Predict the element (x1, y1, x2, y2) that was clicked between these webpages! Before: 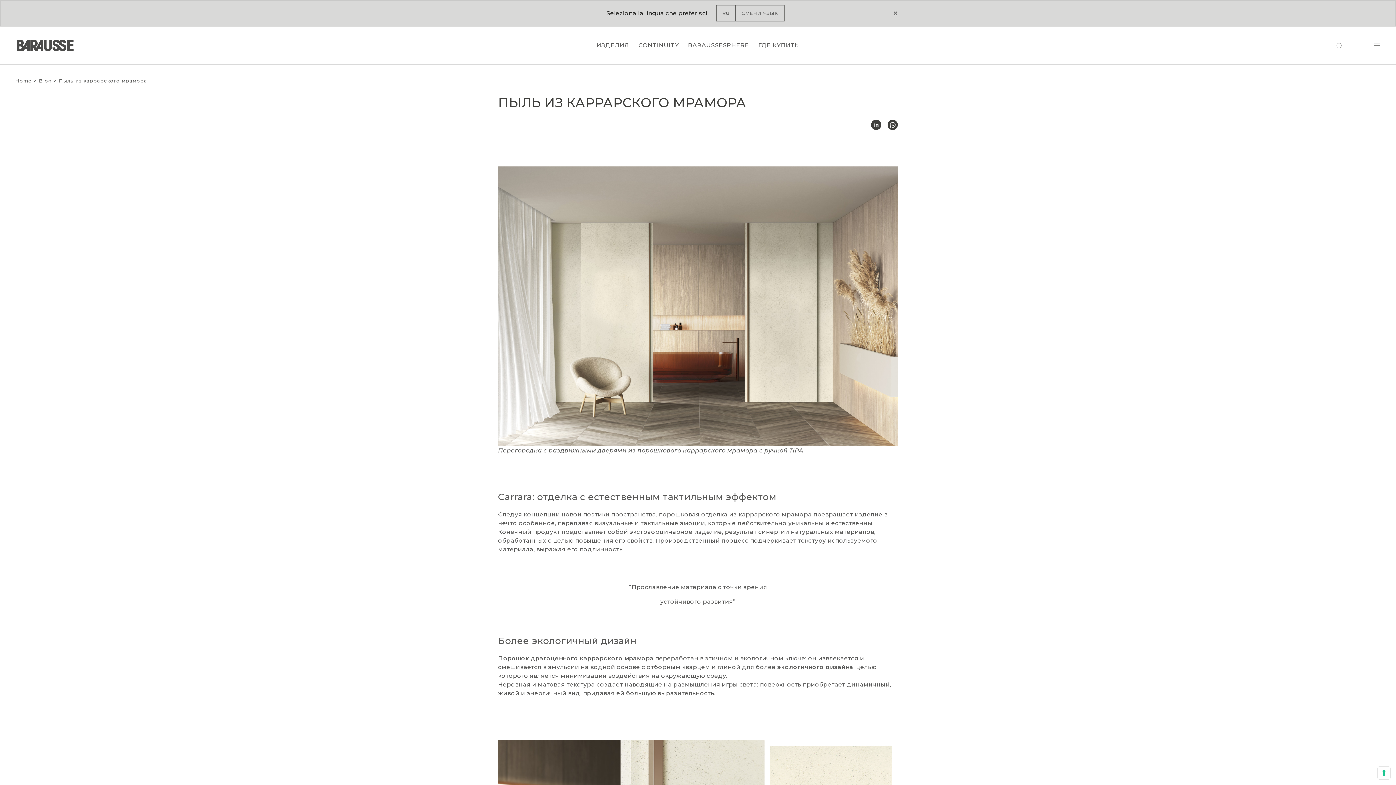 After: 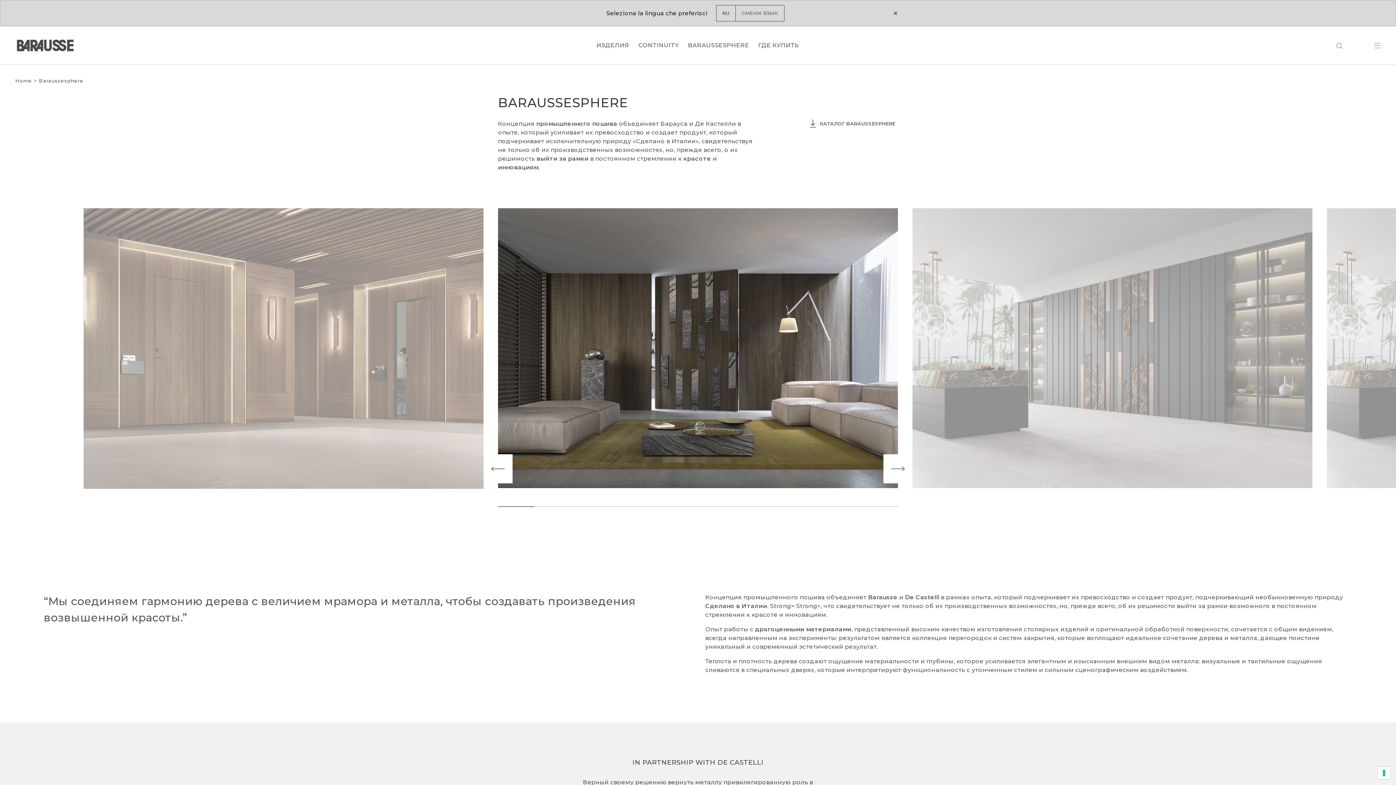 Action: bbox: (688, 41, 749, 48) label: BARAUSSESPHERE